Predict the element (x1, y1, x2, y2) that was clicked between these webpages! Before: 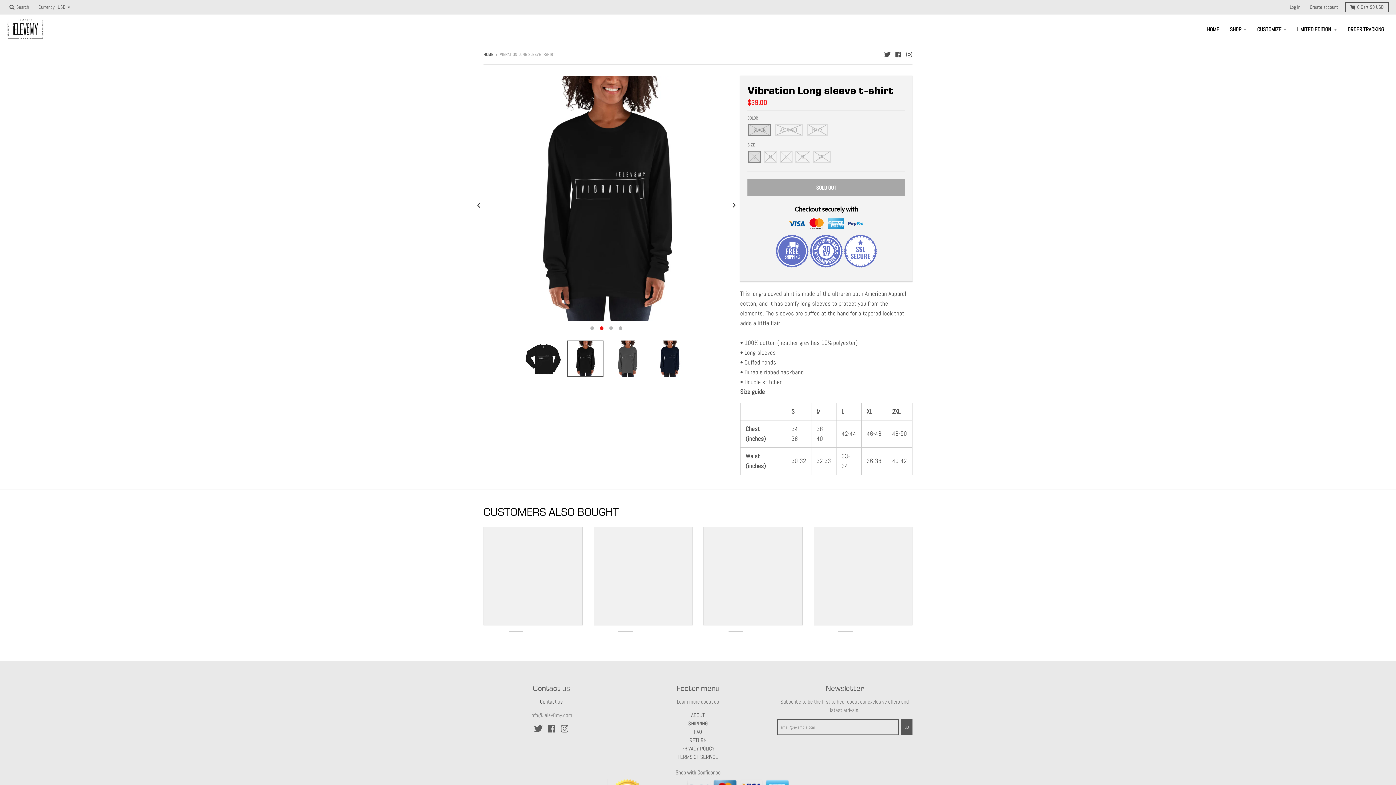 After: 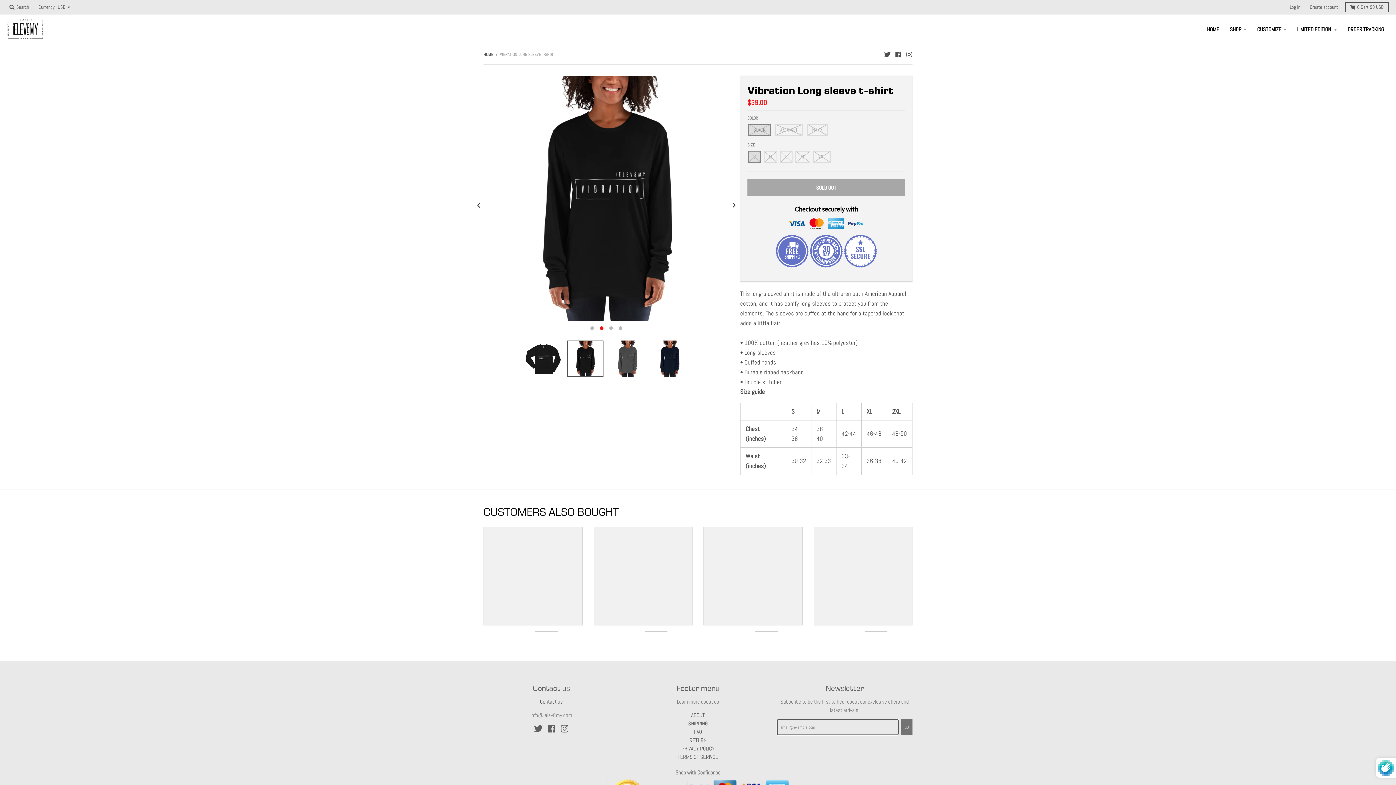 Action: bbox: (901, 719, 912, 735) label: GO